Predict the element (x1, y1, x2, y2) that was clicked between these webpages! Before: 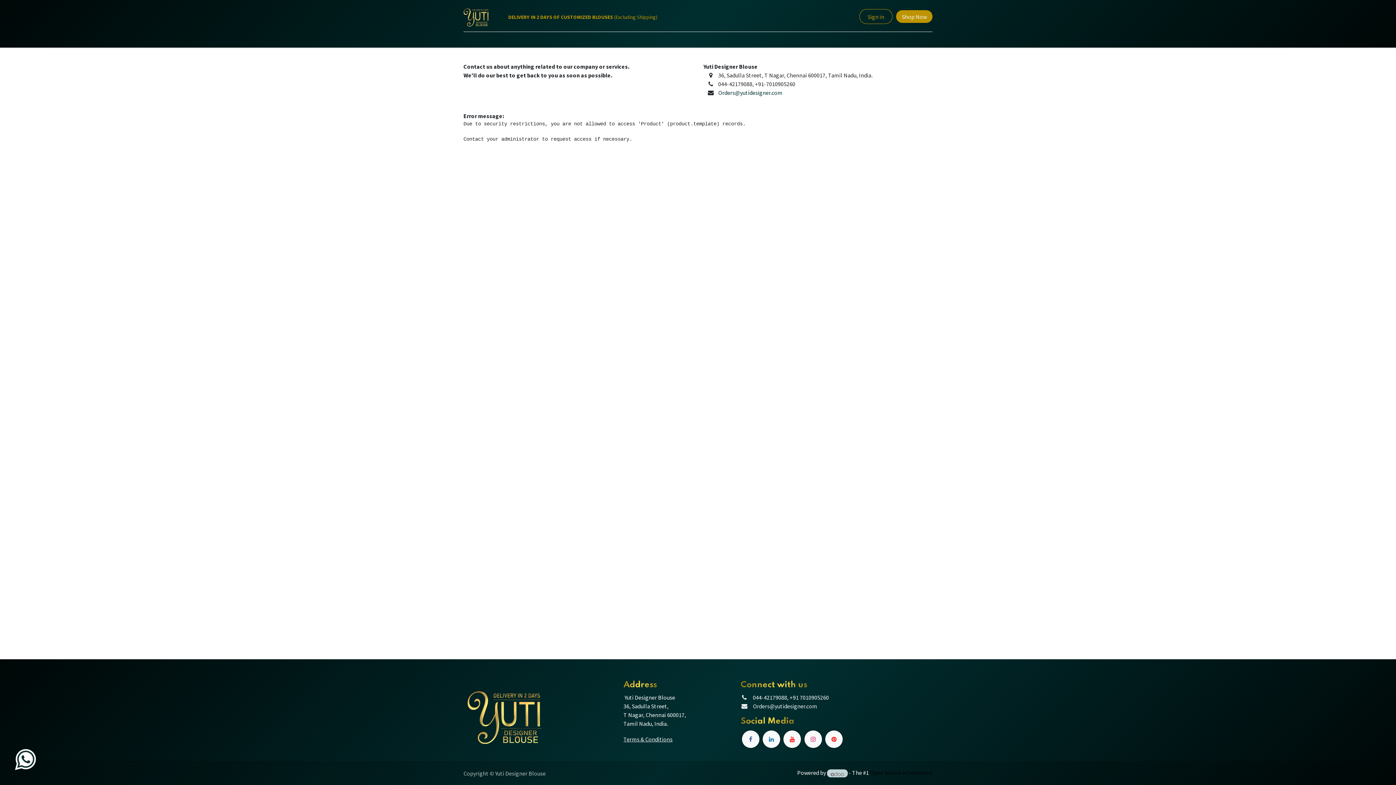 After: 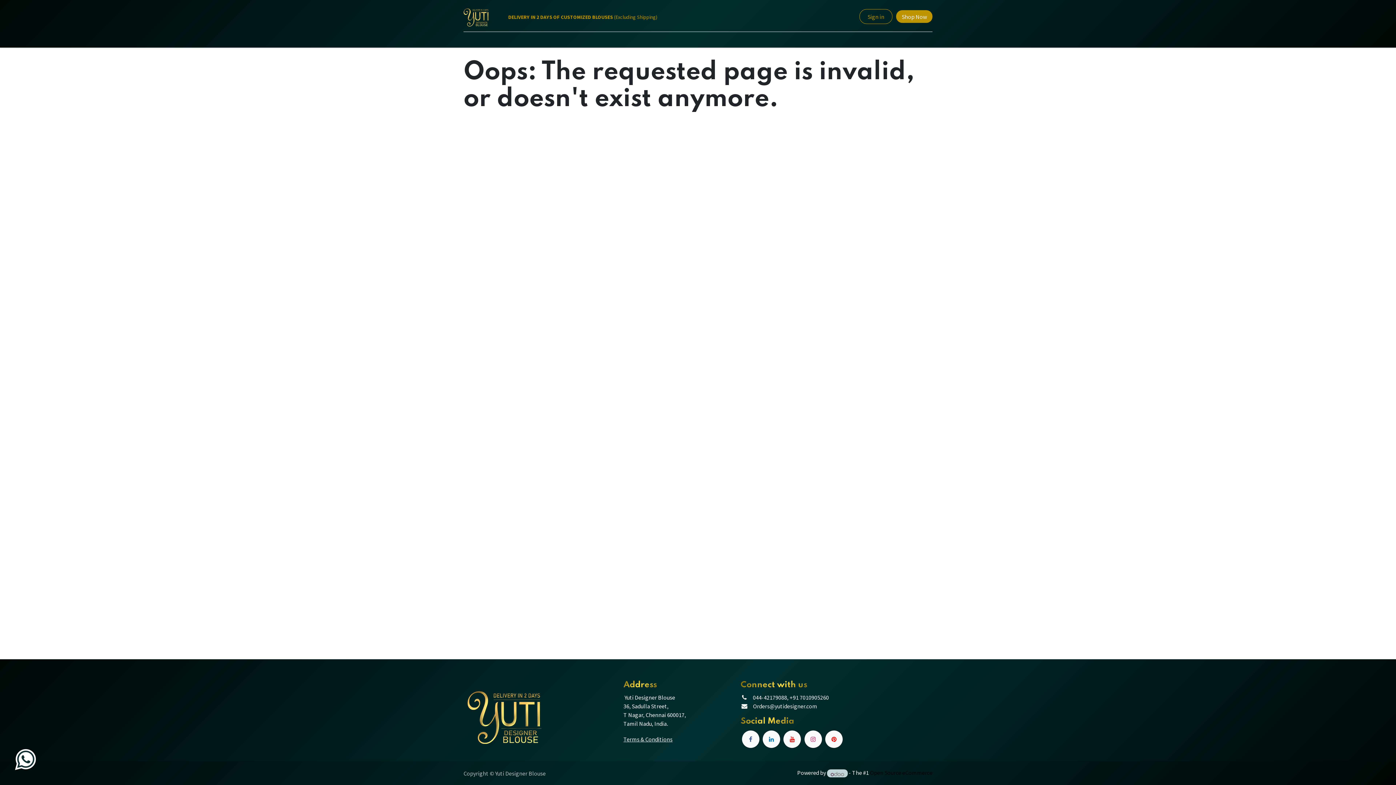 Action: label: Terms & Conditions bbox: (623, 735, 672, 743)